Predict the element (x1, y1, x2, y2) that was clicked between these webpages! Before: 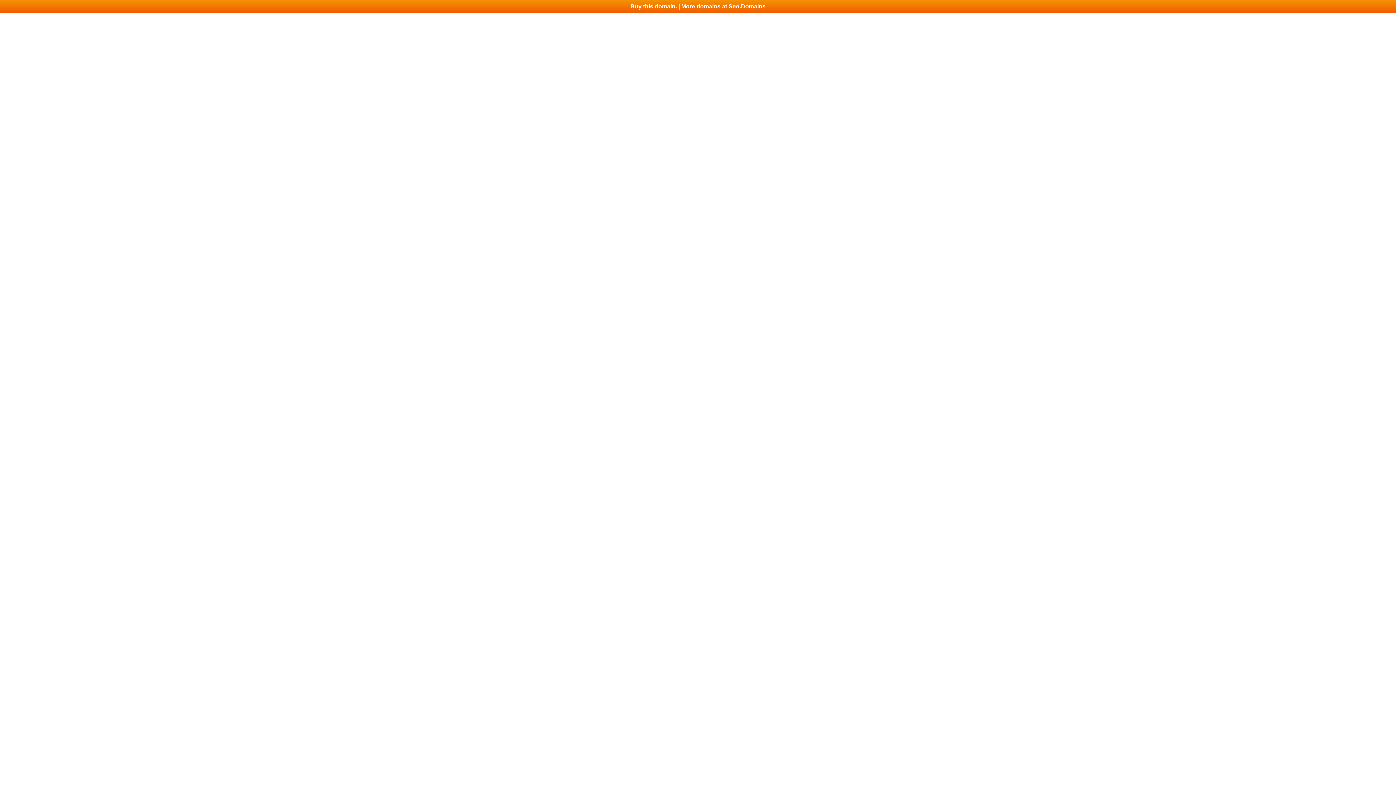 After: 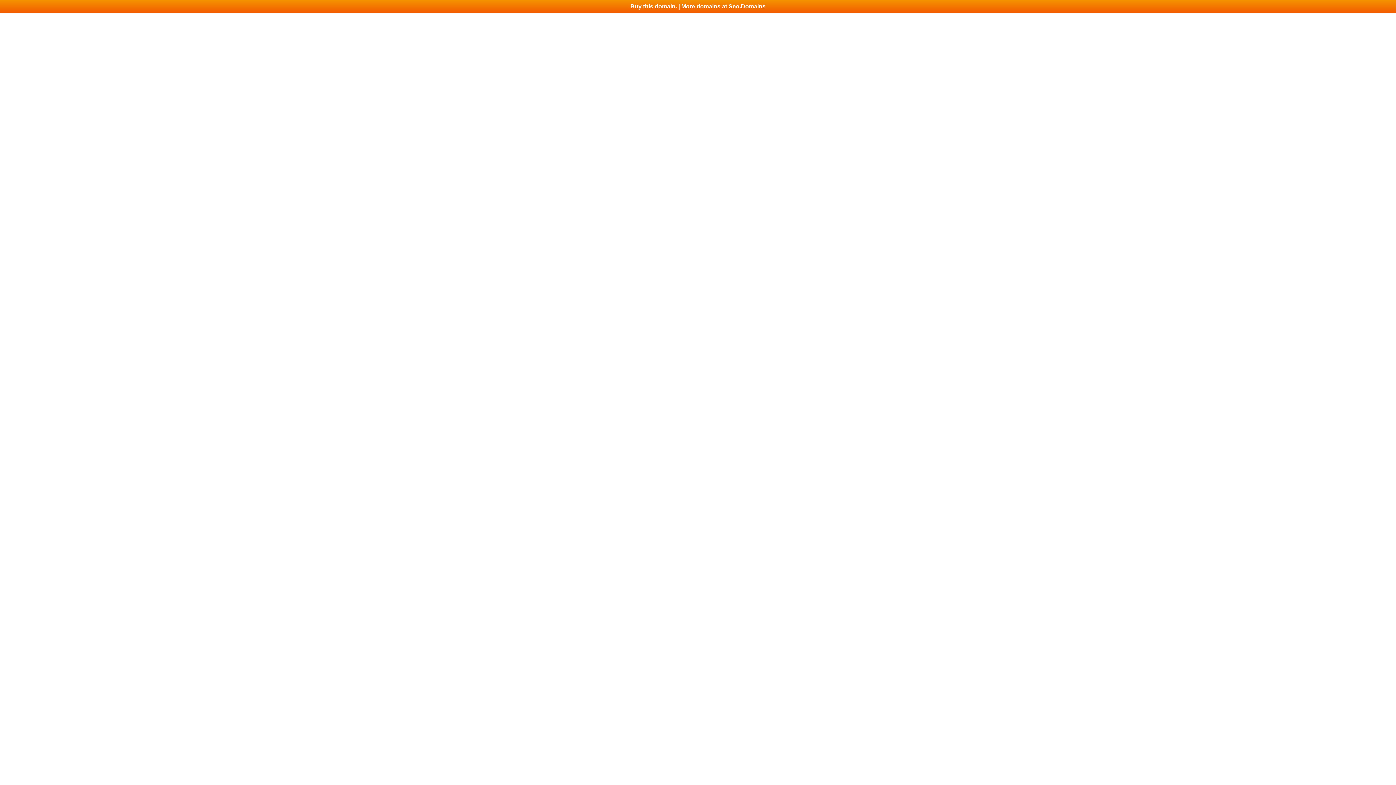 Action: label: Buy this domain. | More domains at Seo.Domains bbox: (0, 0, 1396, 13)